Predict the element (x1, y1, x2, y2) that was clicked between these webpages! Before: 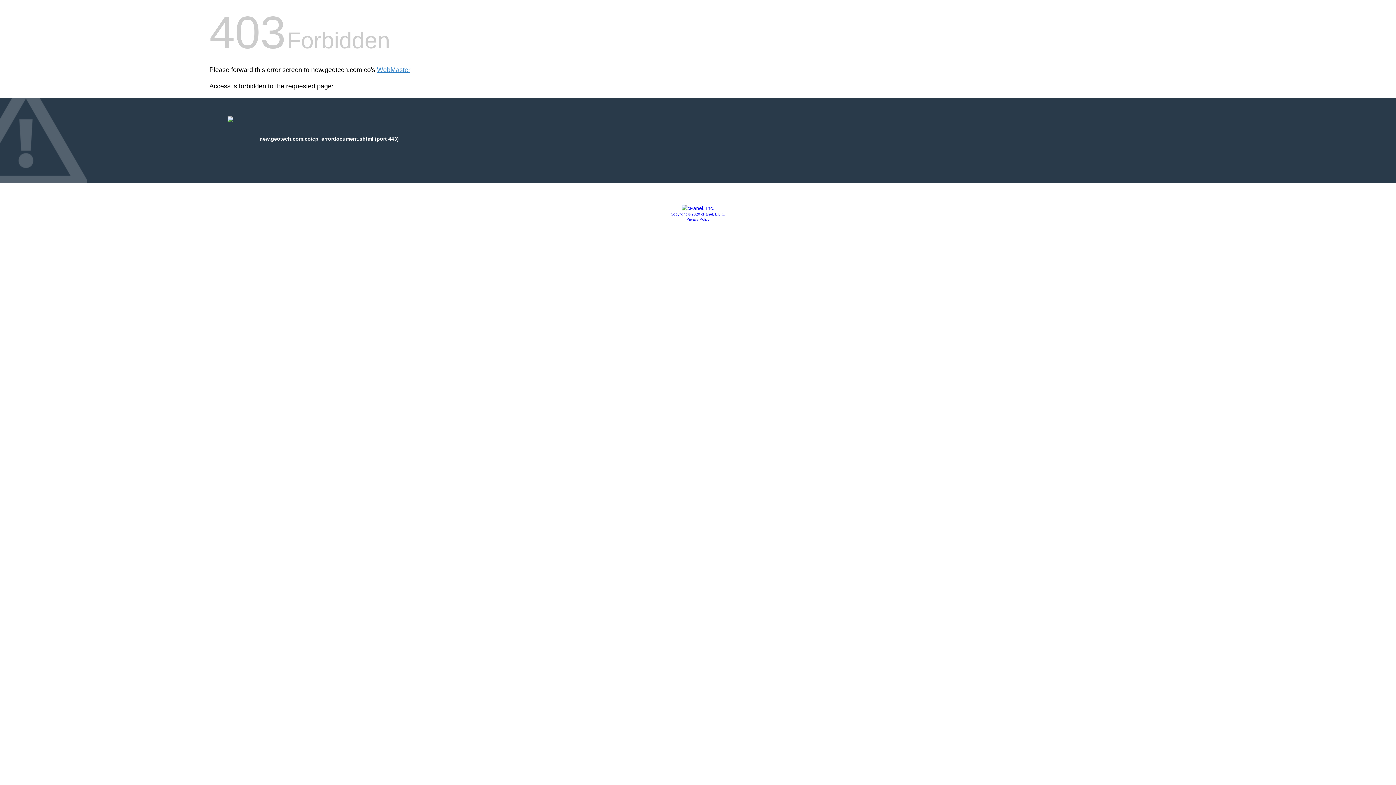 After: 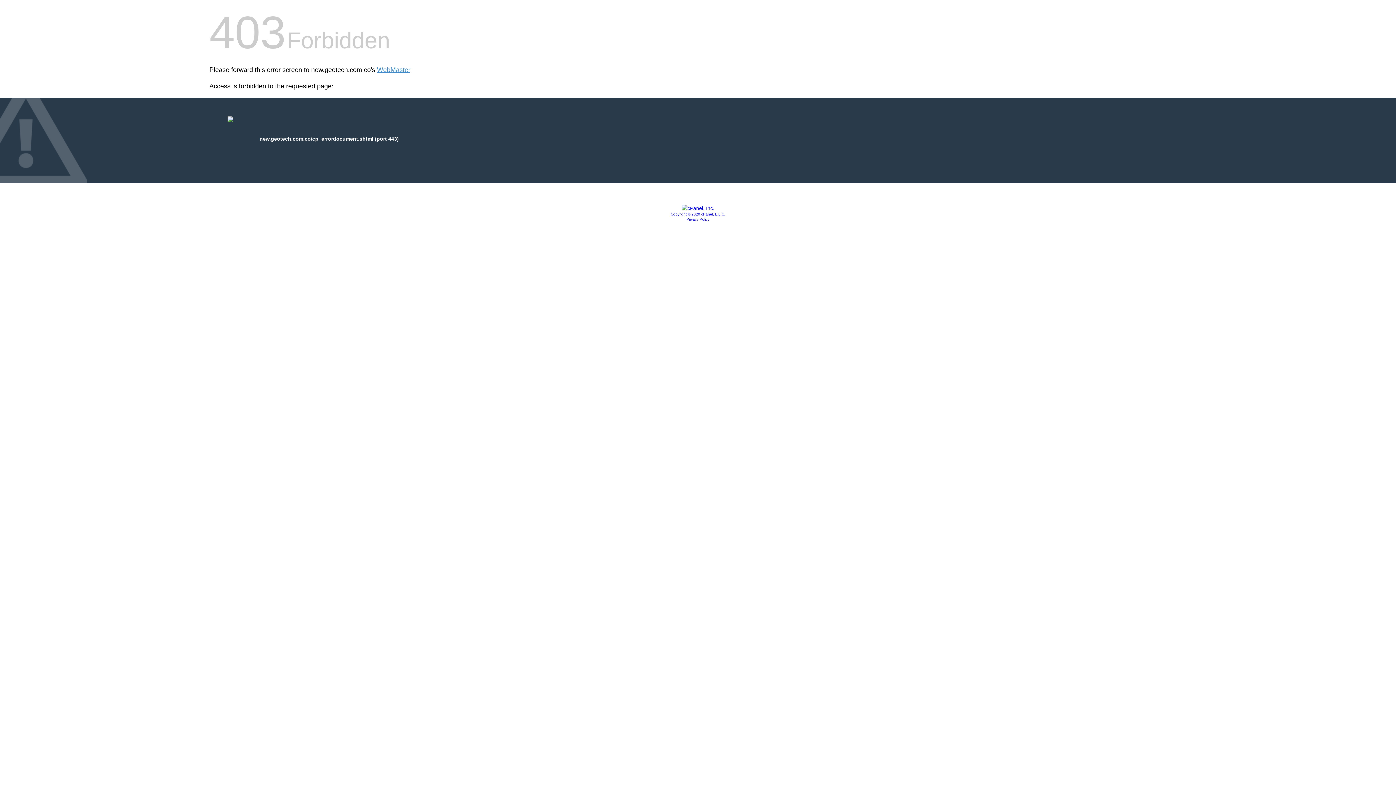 Action: bbox: (681, 205, 714, 211)